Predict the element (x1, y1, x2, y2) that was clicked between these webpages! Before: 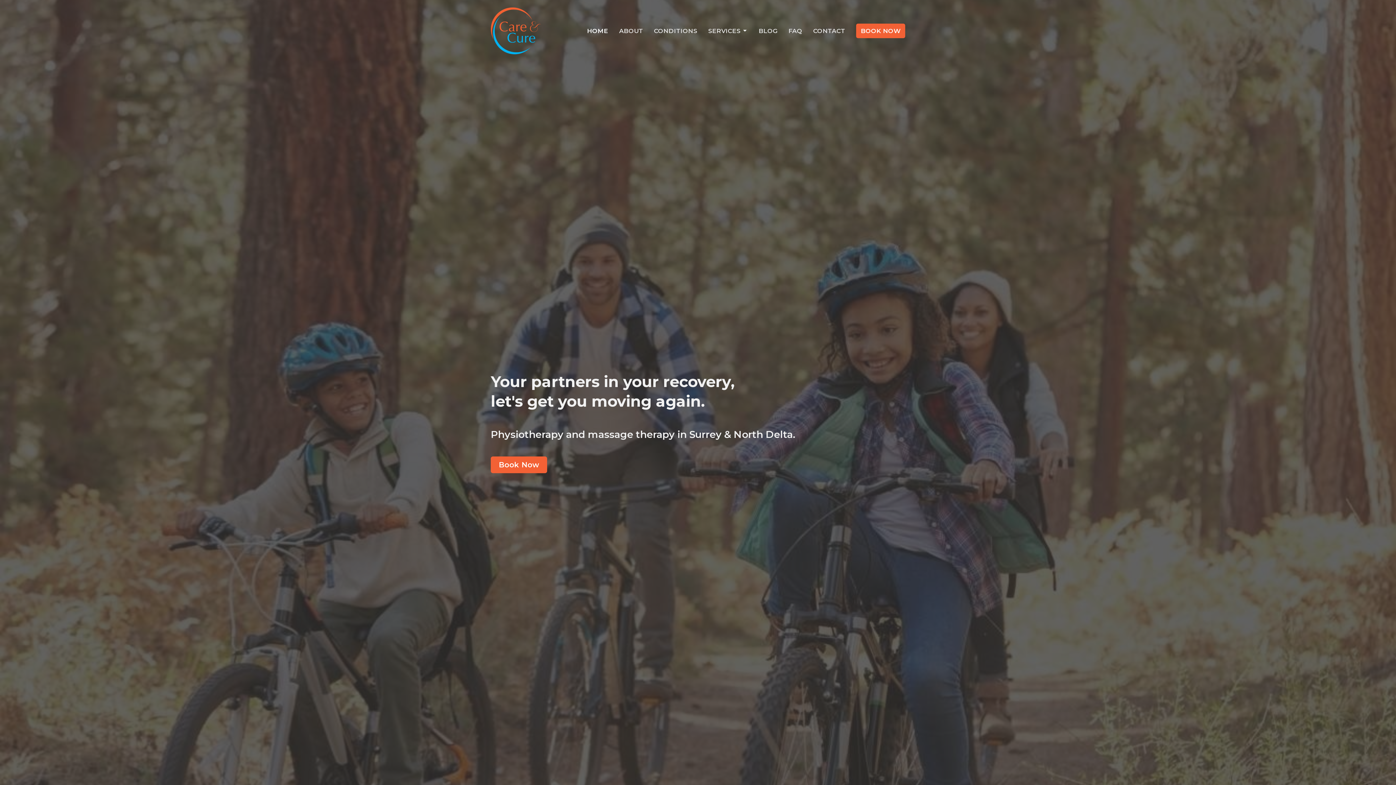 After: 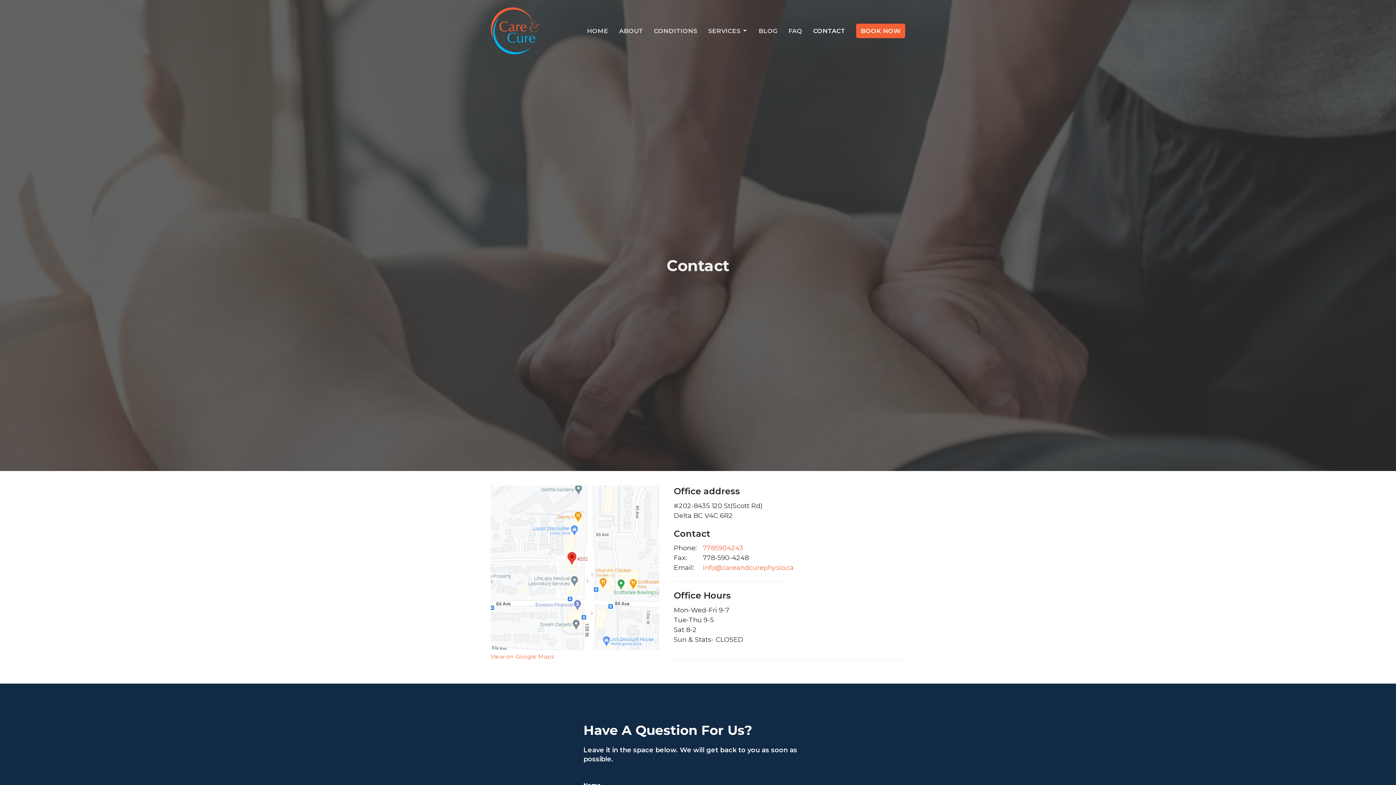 Action: label: CONTACT bbox: (813, 24, 845, 37)